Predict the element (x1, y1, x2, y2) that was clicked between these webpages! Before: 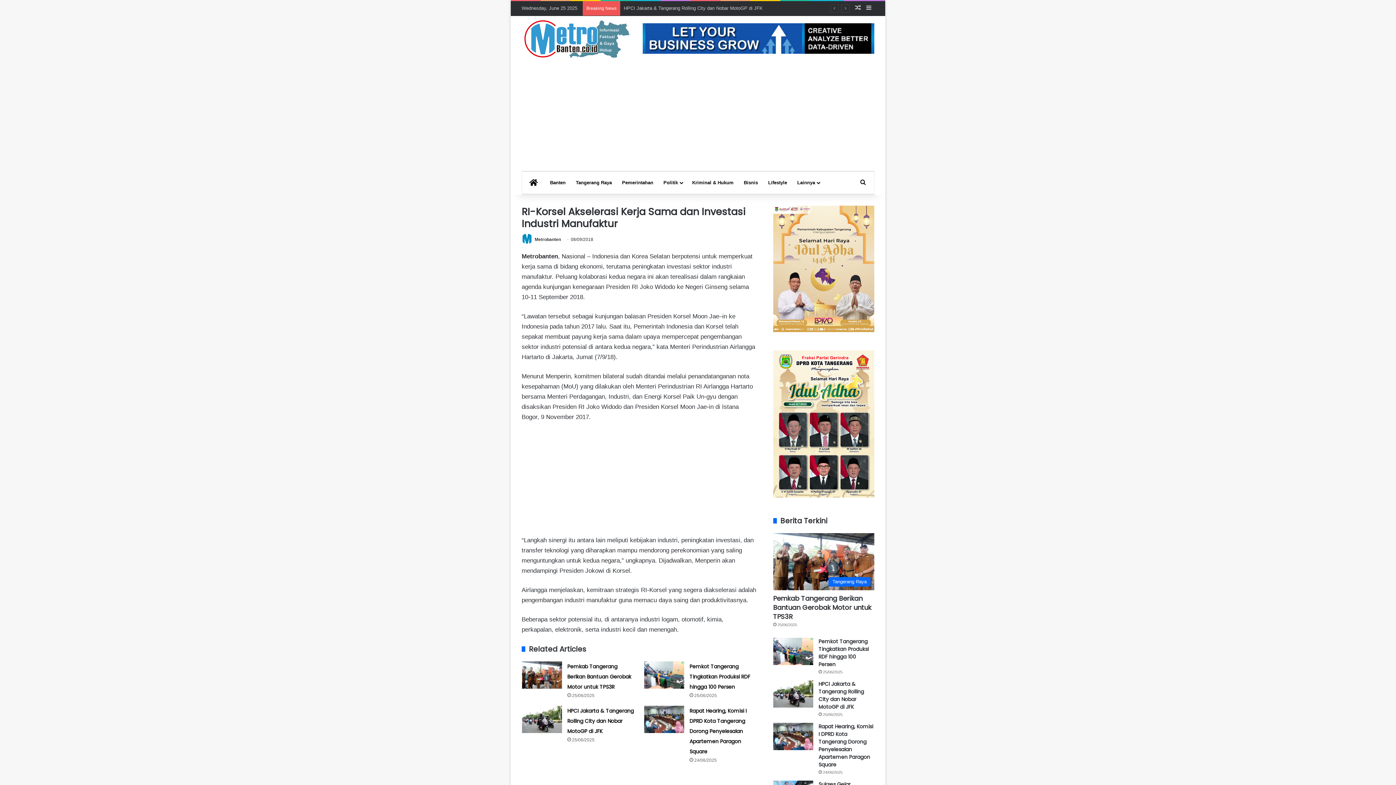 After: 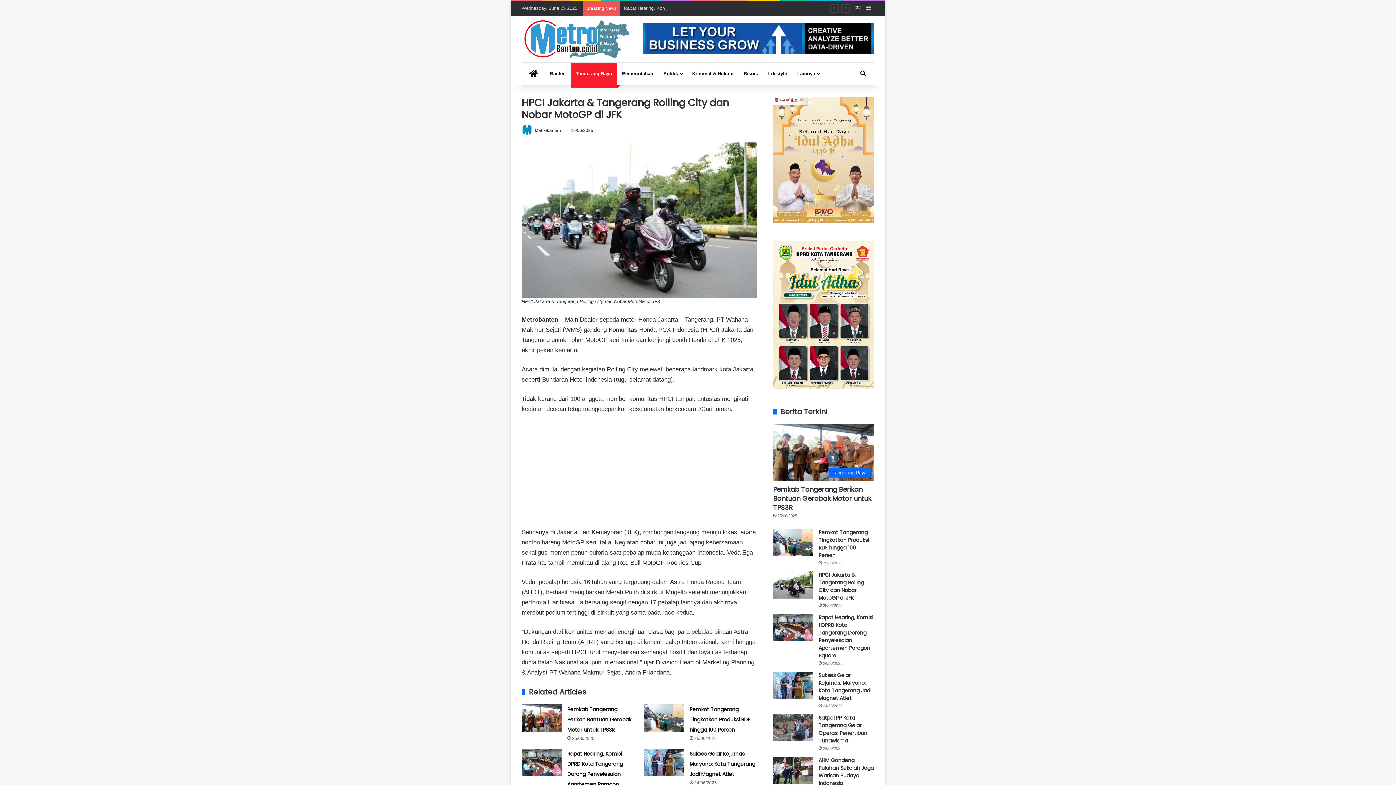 Action: label: HPCI Jakarta & Tangerang Rolling City dan Nobar MotoGP di JFK bbox: (522, 706, 562, 733)